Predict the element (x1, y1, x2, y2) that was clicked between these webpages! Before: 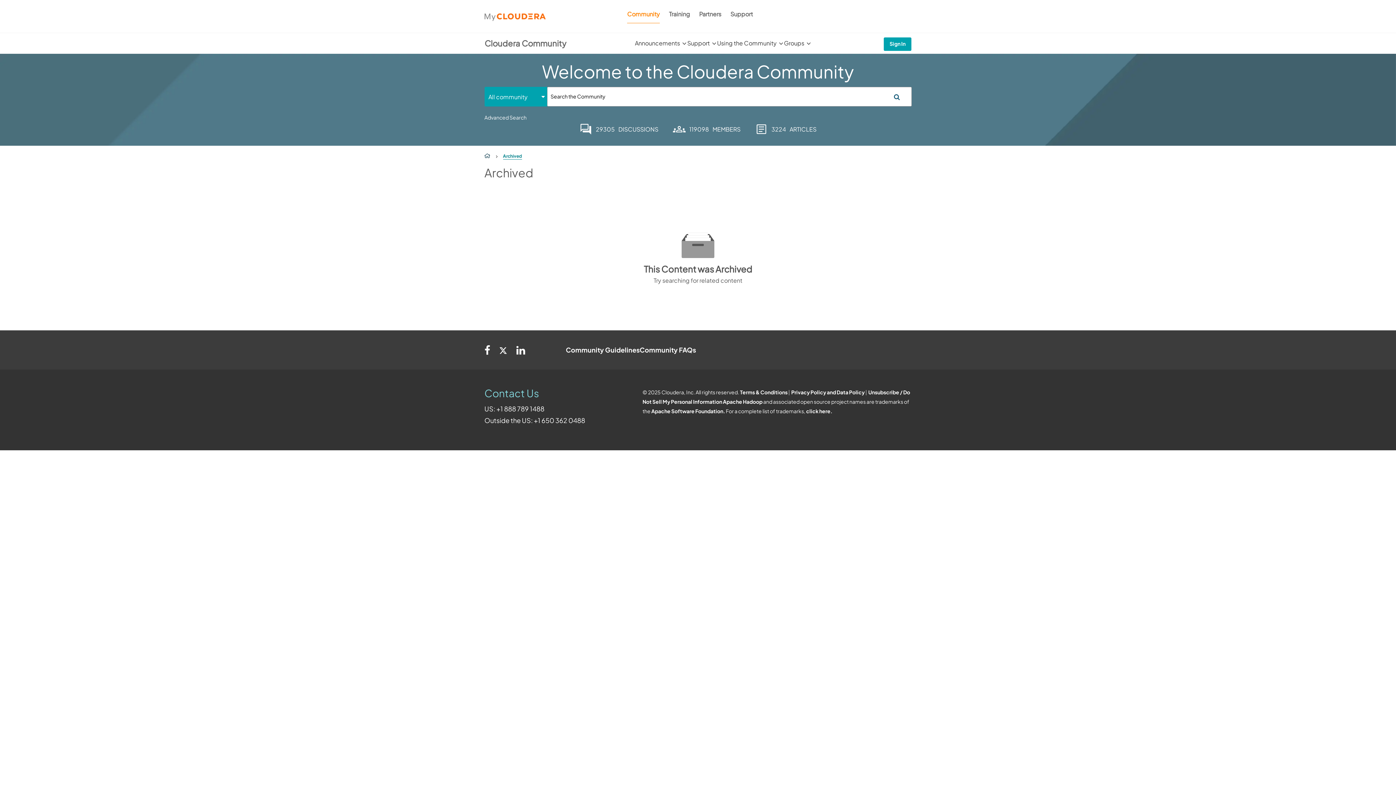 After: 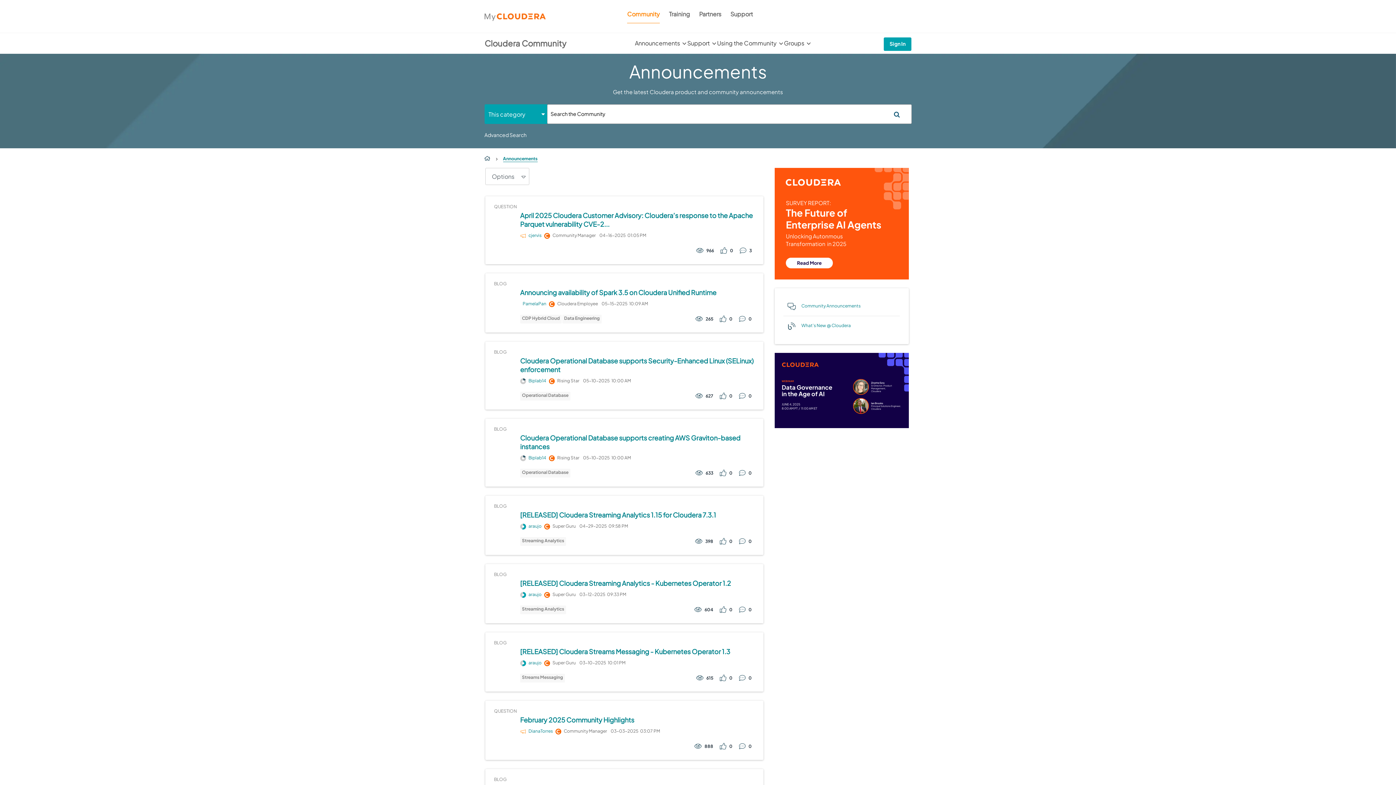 Action: label: Announcements bbox: (635, 39, 687, 57)